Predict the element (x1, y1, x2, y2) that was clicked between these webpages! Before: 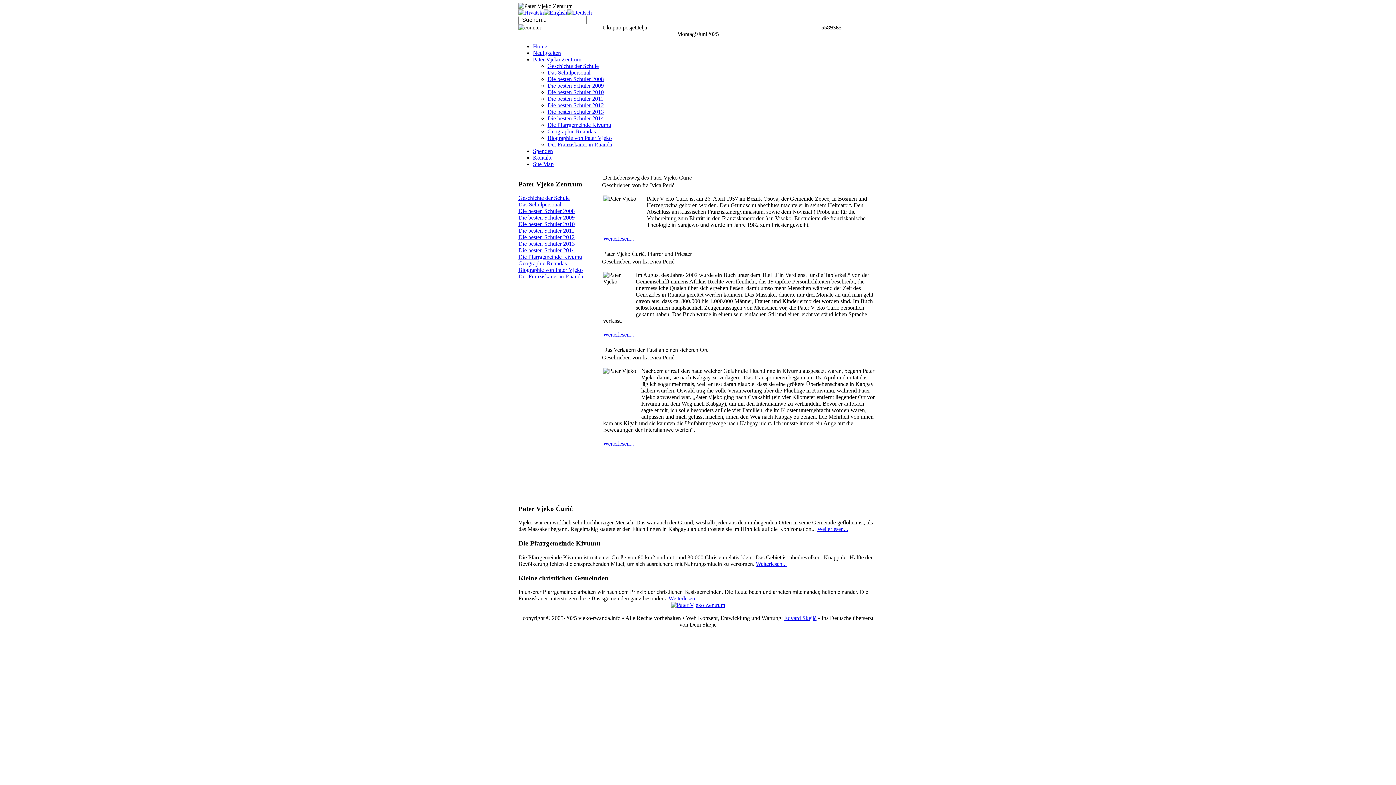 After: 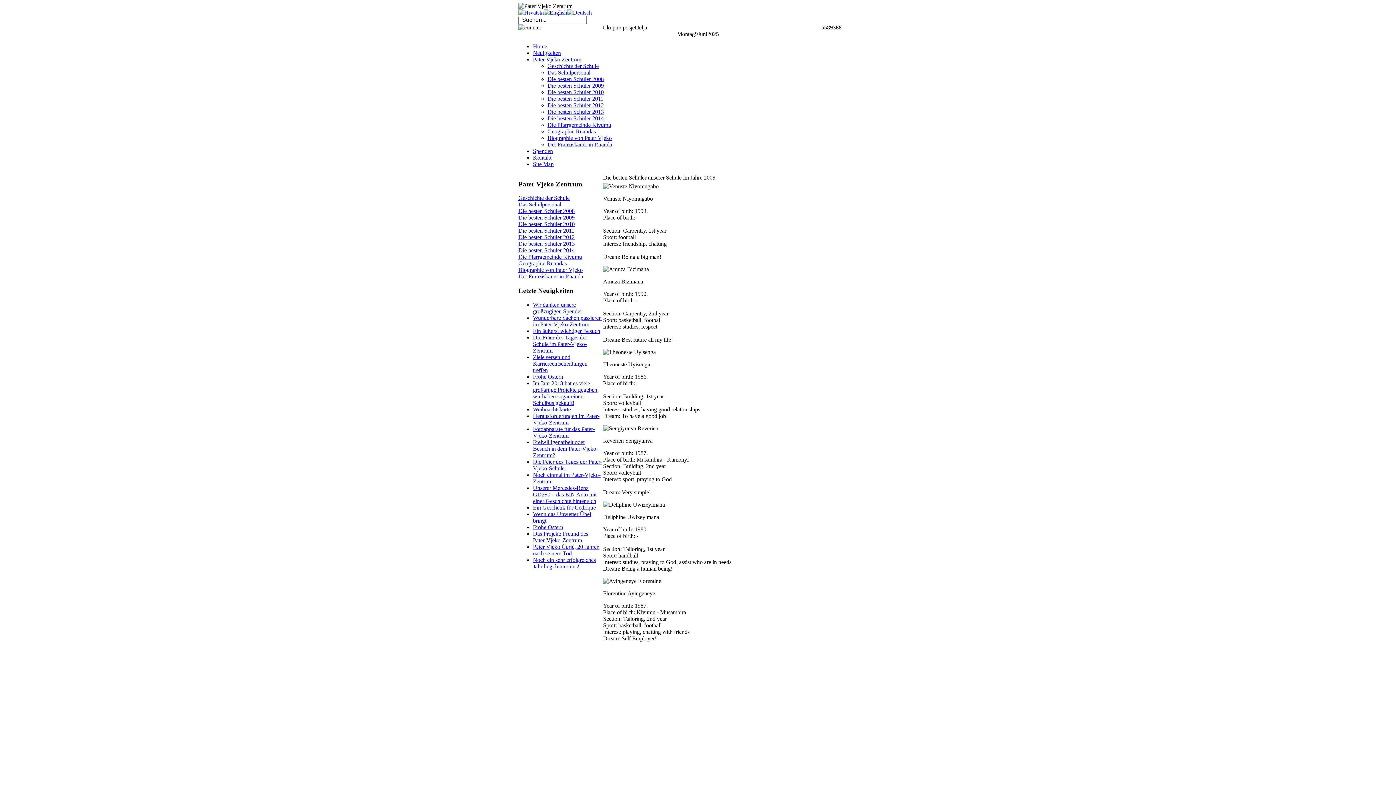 Action: bbox: (518, 214, 574, 220) label: Die besten Schüler 2009